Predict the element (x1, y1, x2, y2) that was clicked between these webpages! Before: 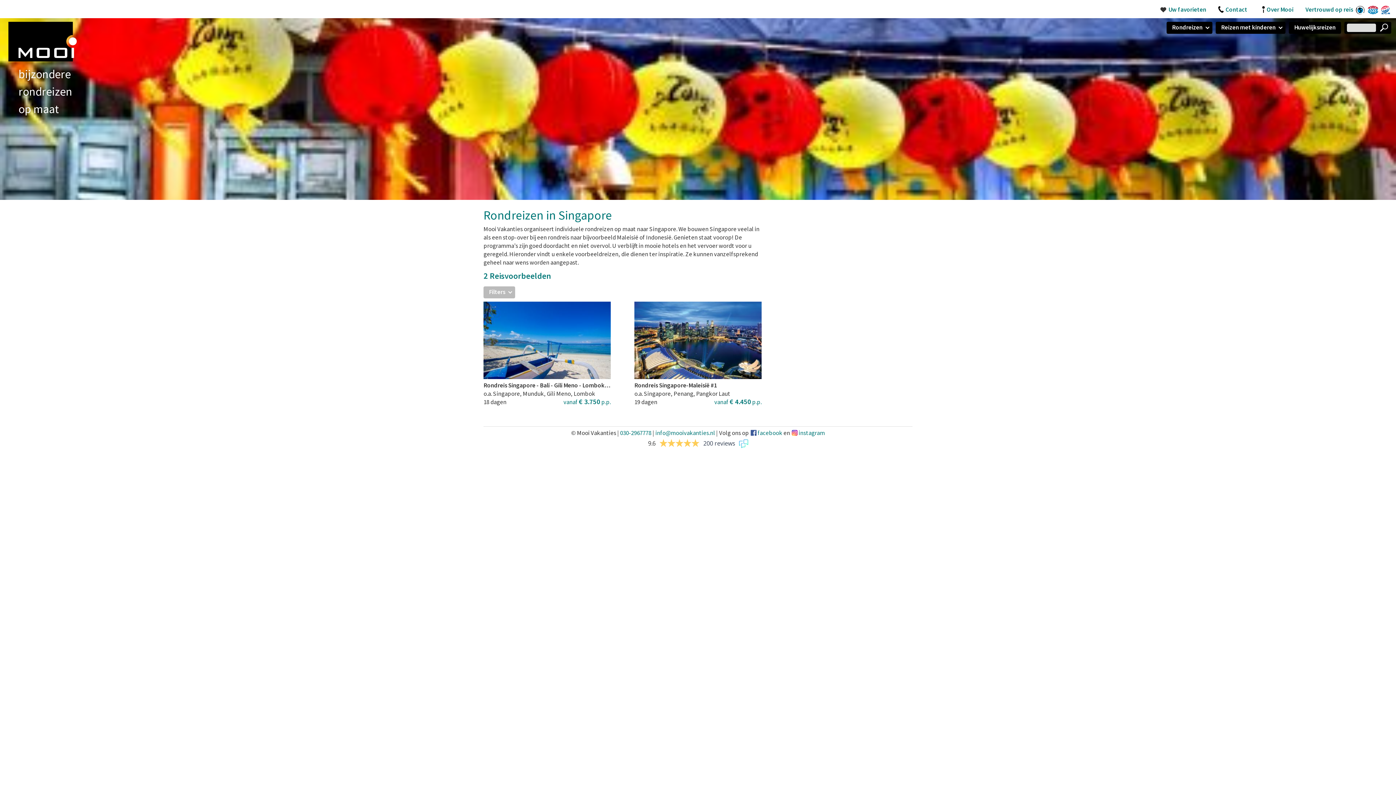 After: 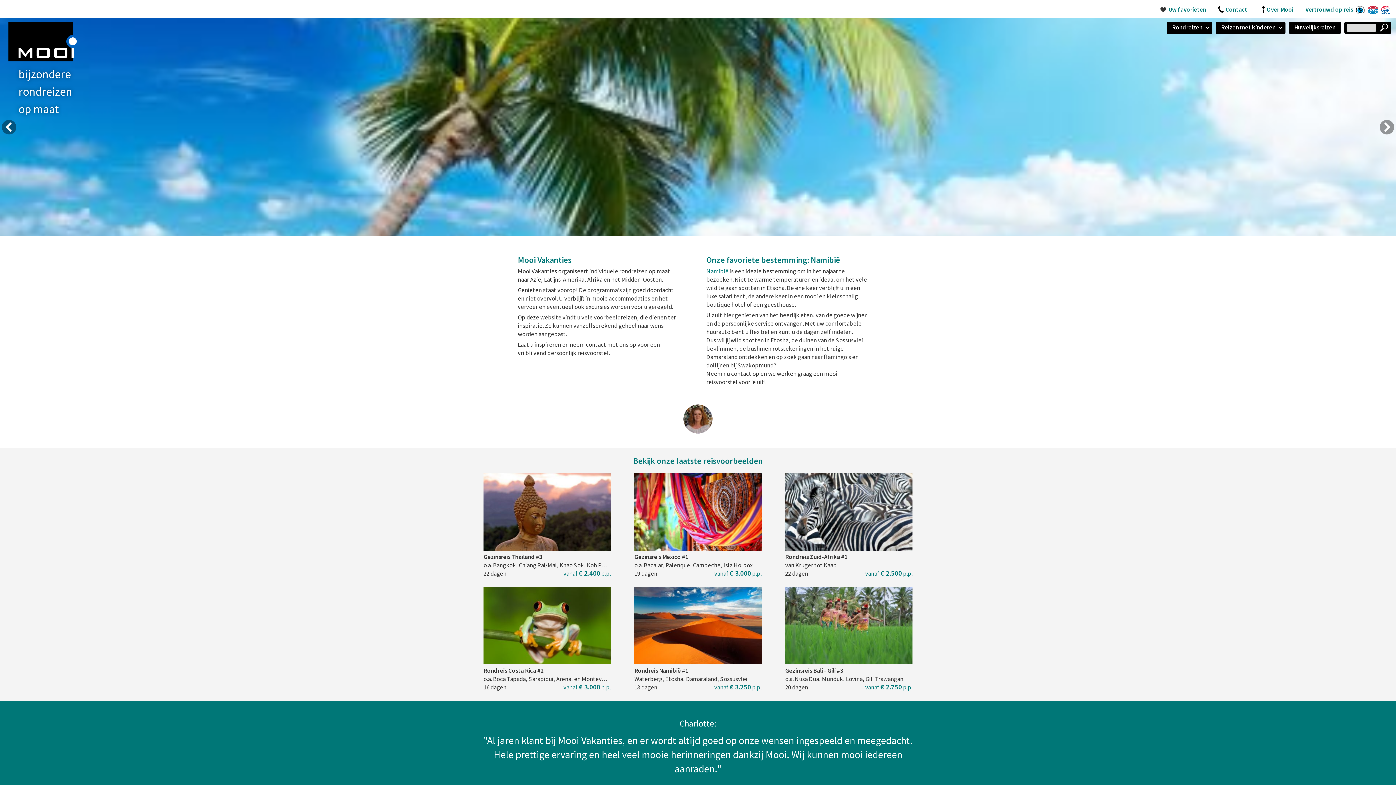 Action: bbox: (8, 55, 76, 63)